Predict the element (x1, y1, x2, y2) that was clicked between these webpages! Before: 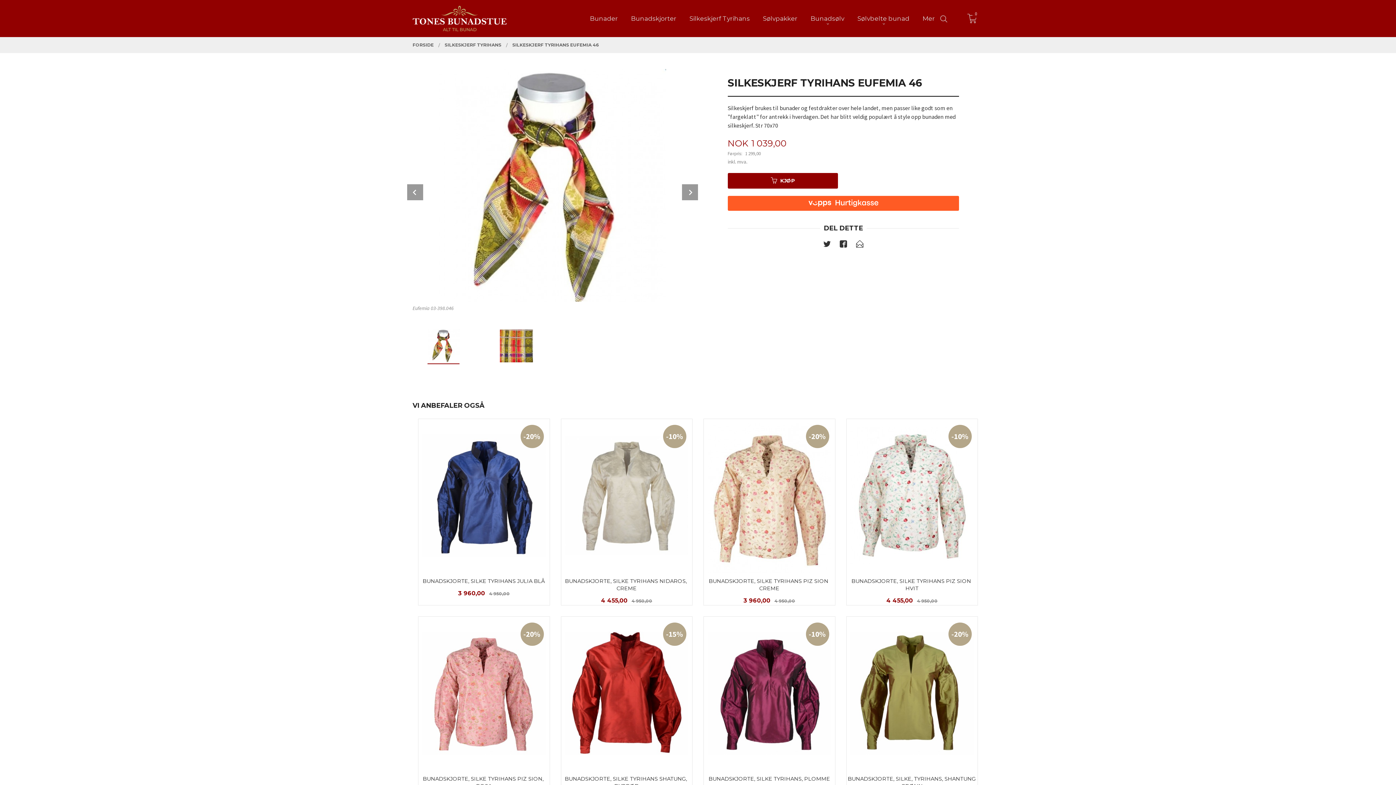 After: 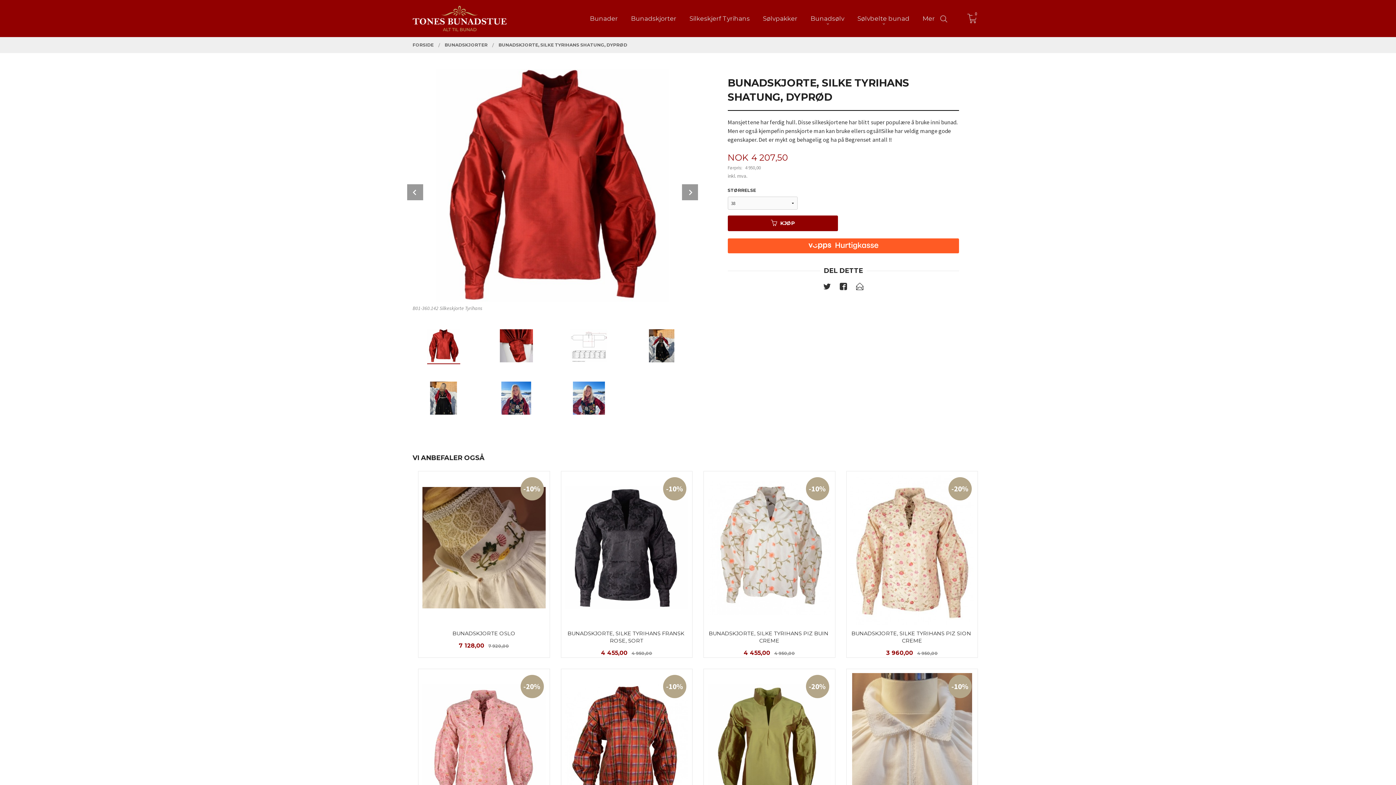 Action: bbox: (560, 616, 692, 803) label:  
BUNADSKJORTE, SILKE TYRIHANS SHATUNG, DYPRØD
Tilbud
4 207,50 4 950,00
Rabatt
-15%
LES MER